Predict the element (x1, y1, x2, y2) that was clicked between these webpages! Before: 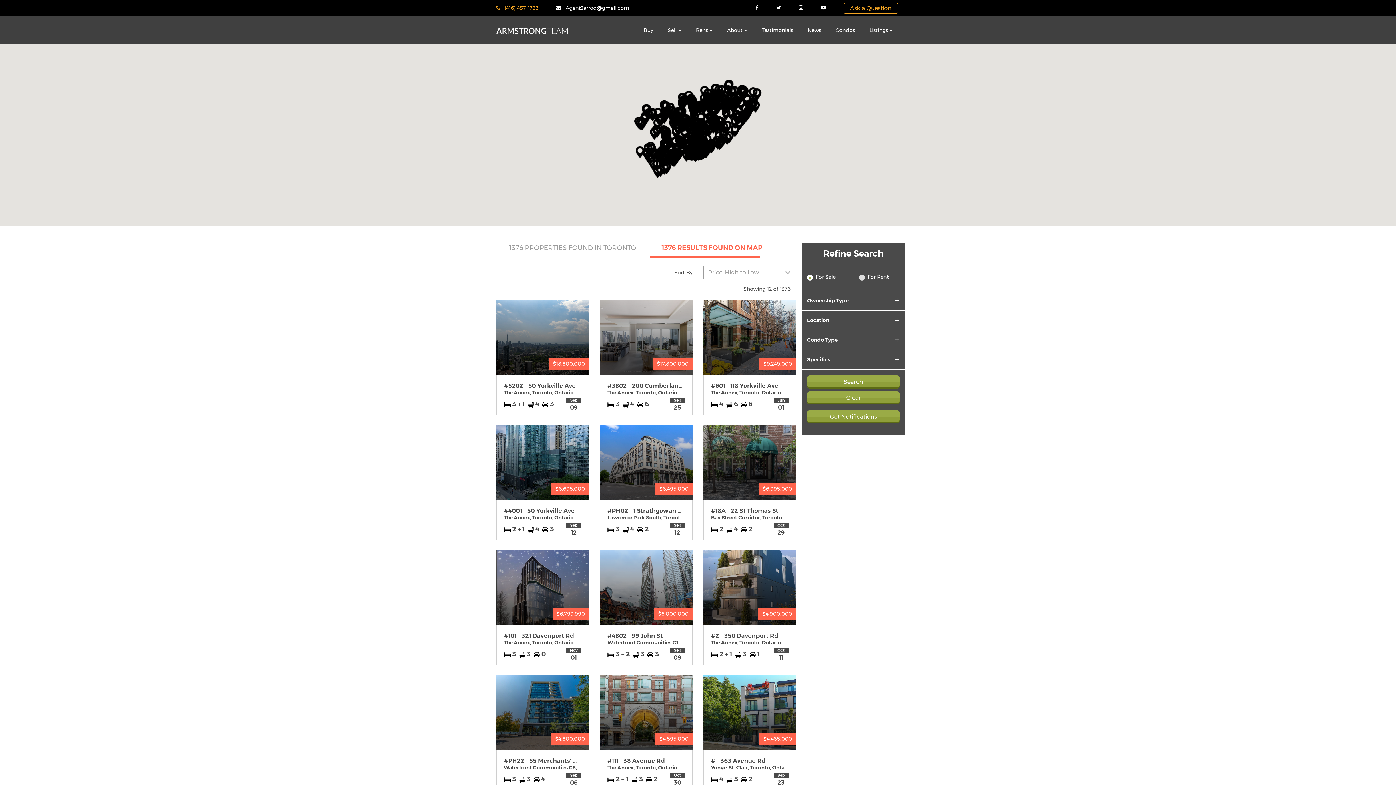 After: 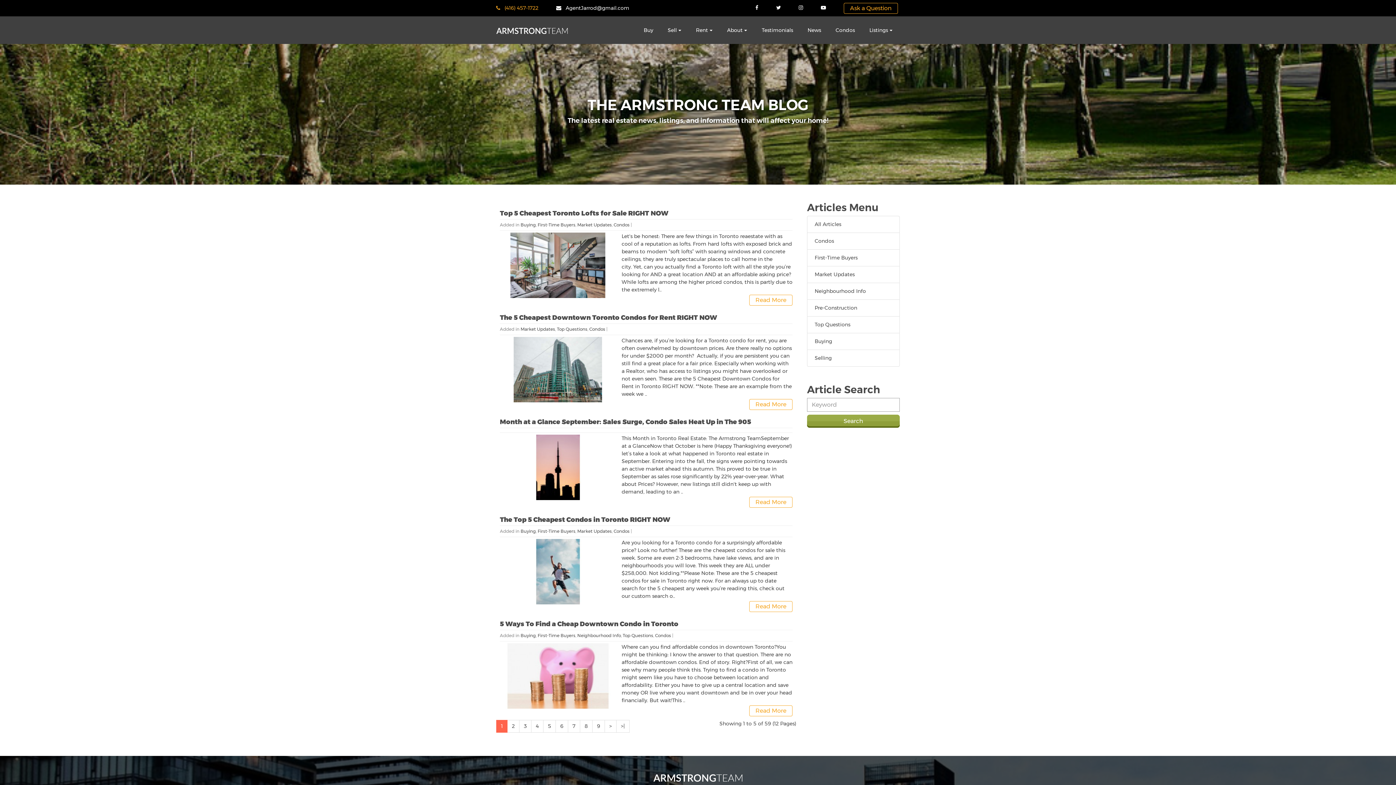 Action: bbox: (800, 23, 828, 36) label: News